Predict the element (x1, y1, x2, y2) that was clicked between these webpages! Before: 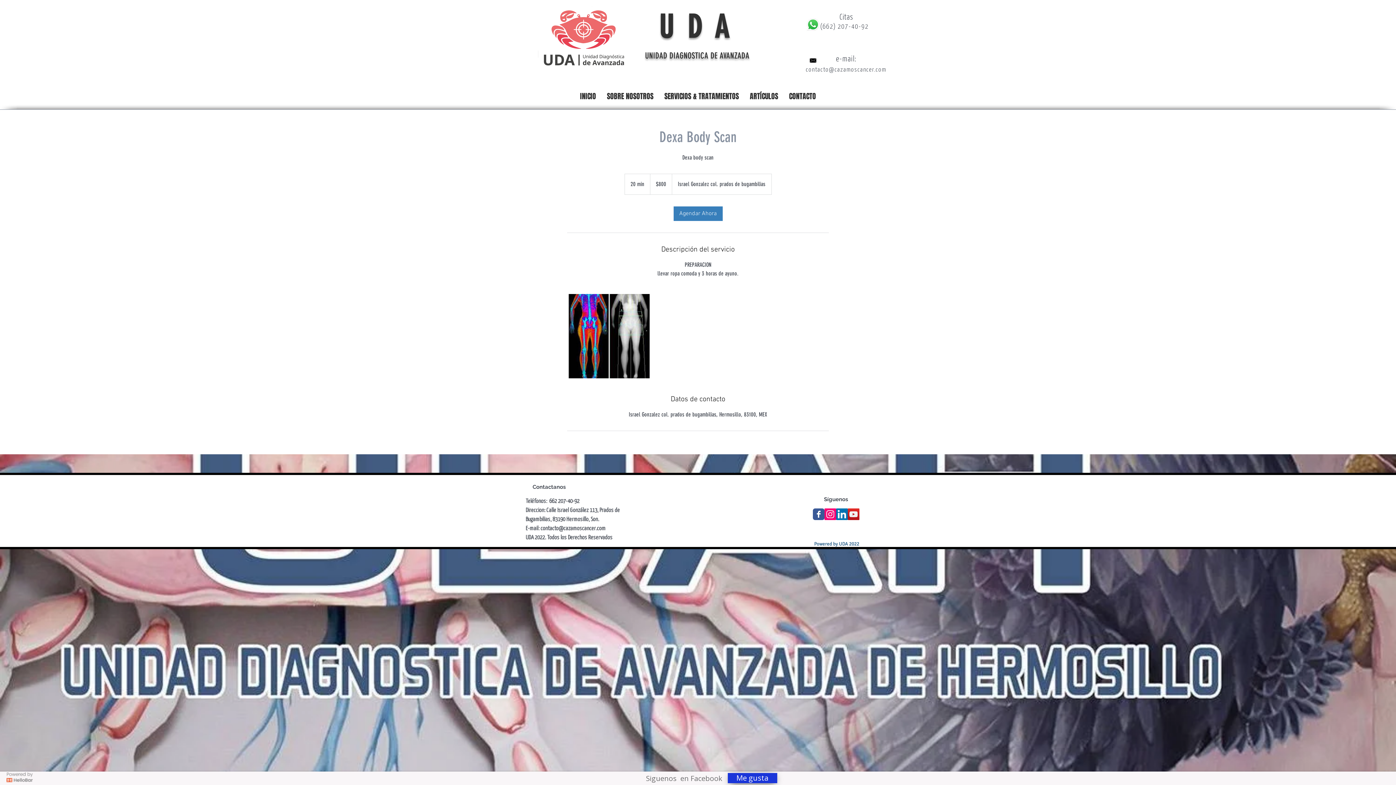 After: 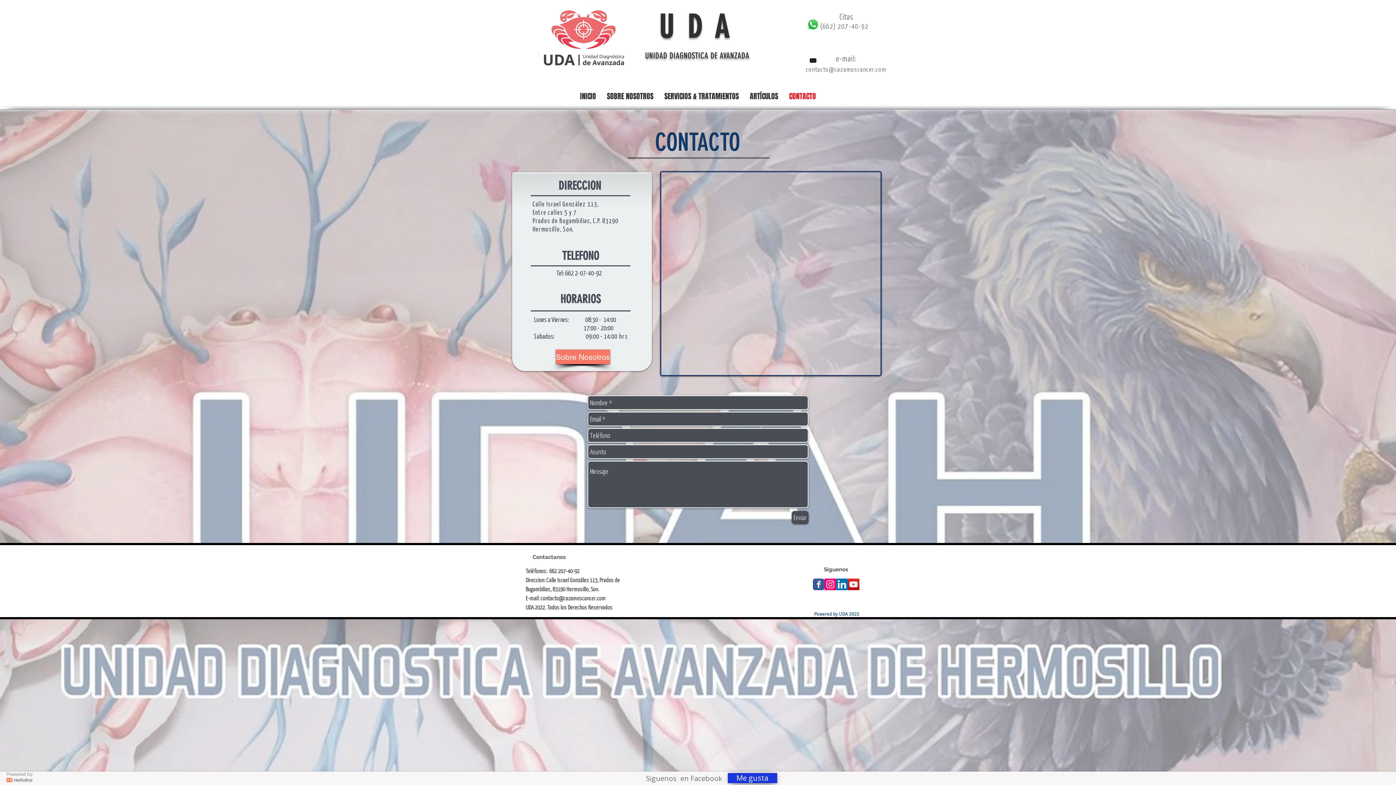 Action: label: CONTACTO bbox: (783, 90, 821, 102)